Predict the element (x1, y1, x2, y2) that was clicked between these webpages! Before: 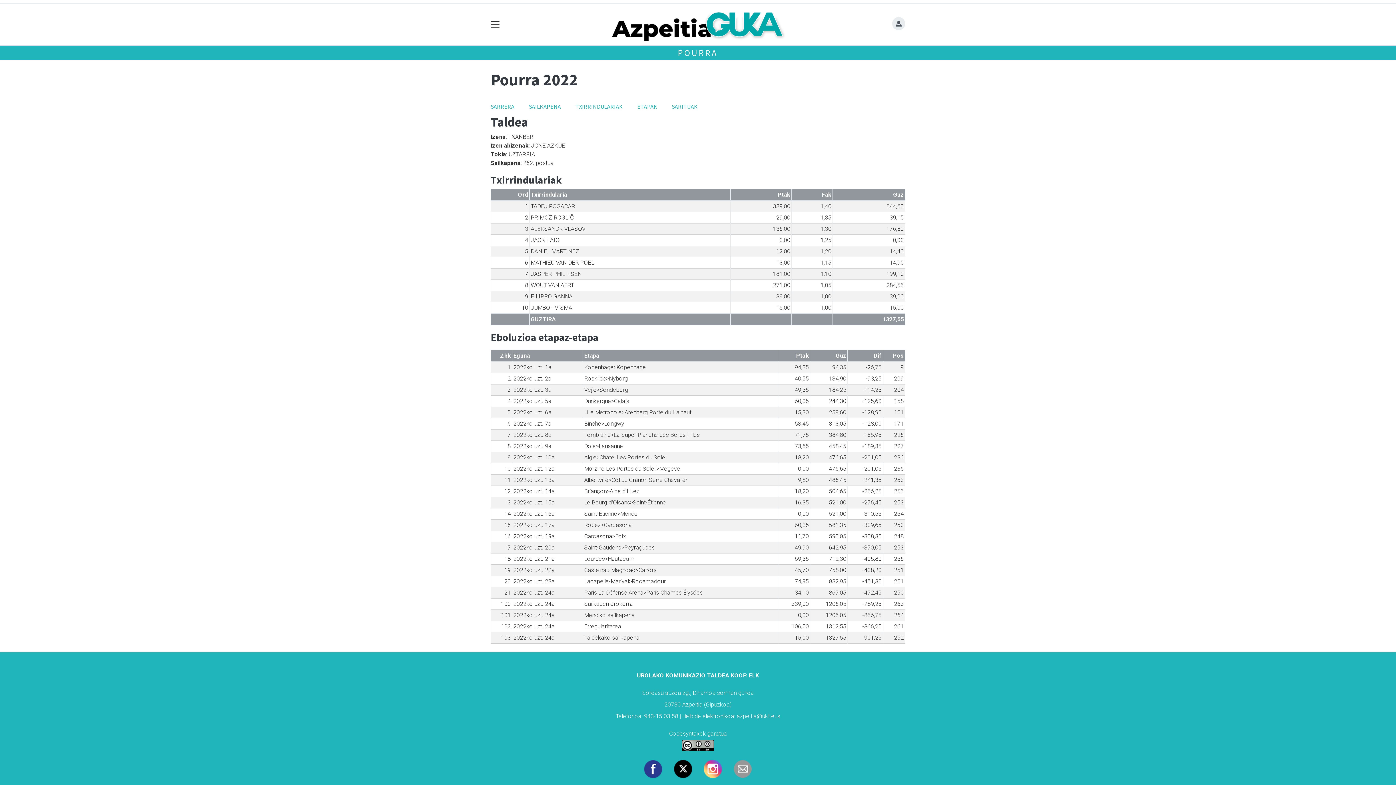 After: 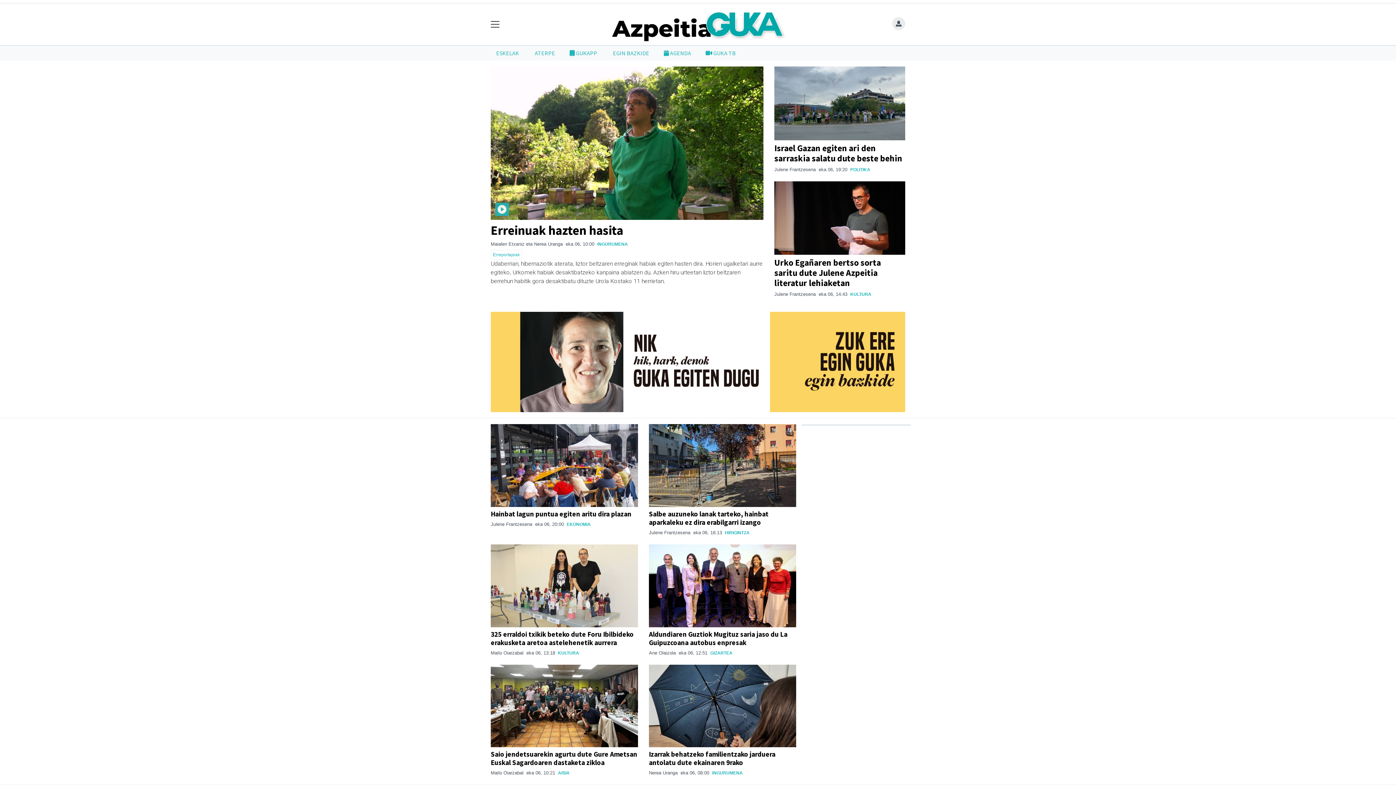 Action: bbox: (588, 5, 806, 43)